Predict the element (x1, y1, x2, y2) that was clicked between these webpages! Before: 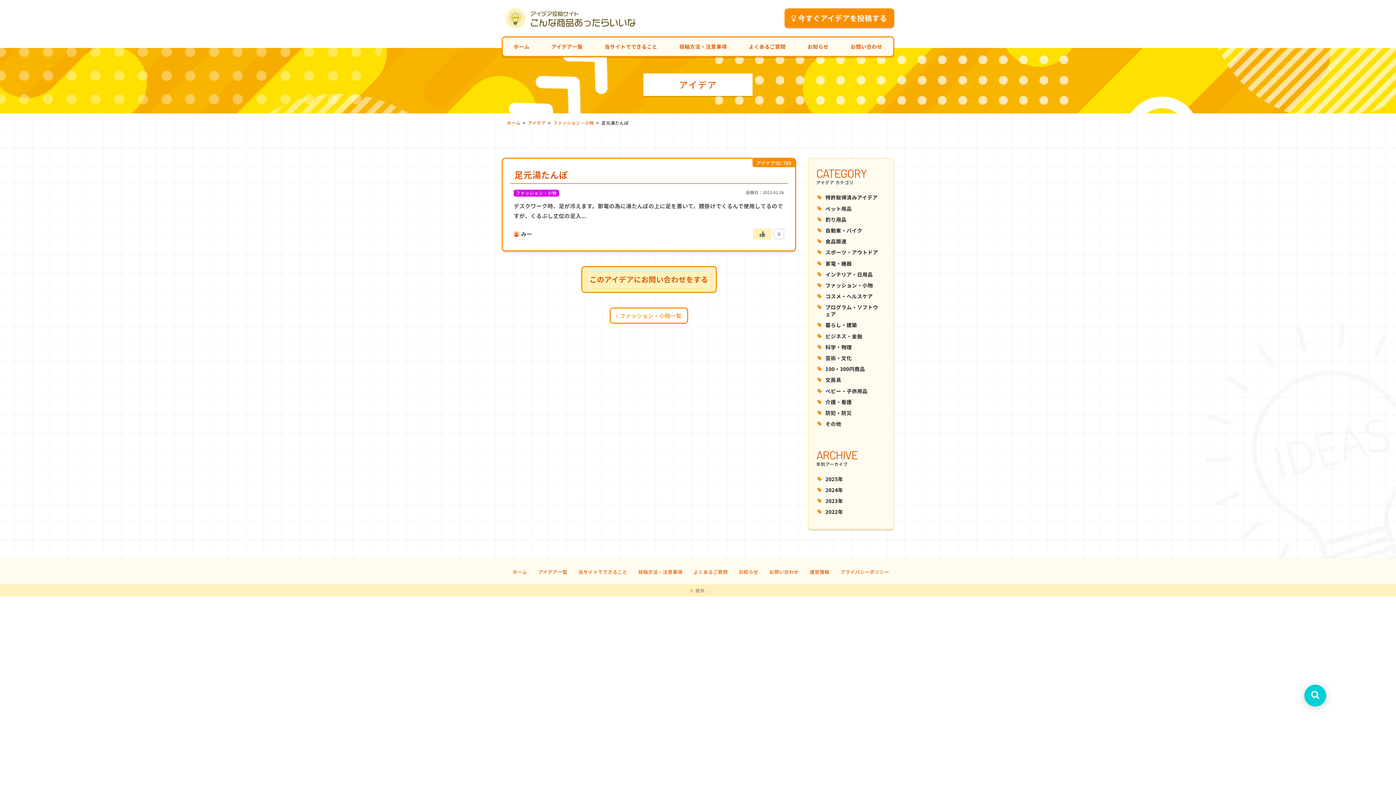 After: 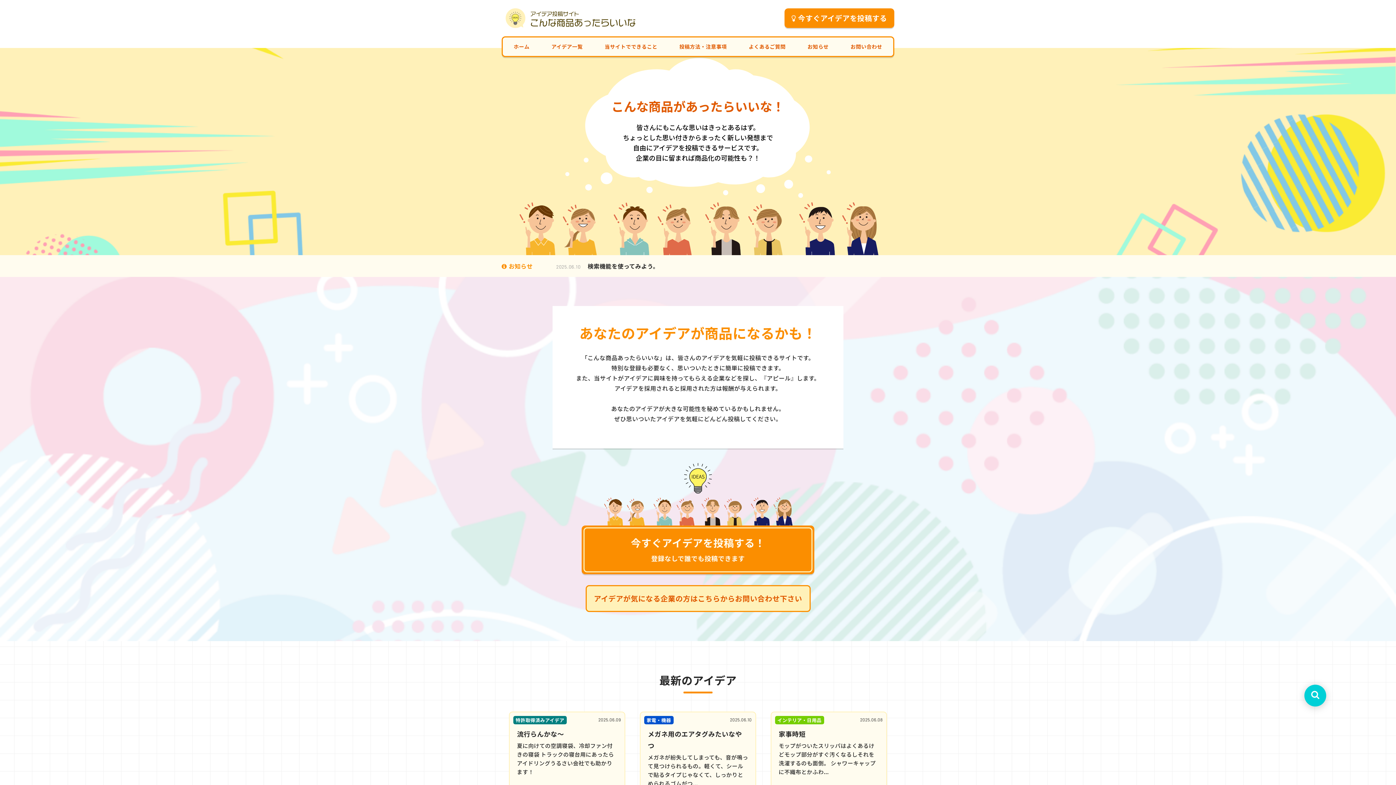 Action: label: ホーム bbox: (502, 37, 540, 56)